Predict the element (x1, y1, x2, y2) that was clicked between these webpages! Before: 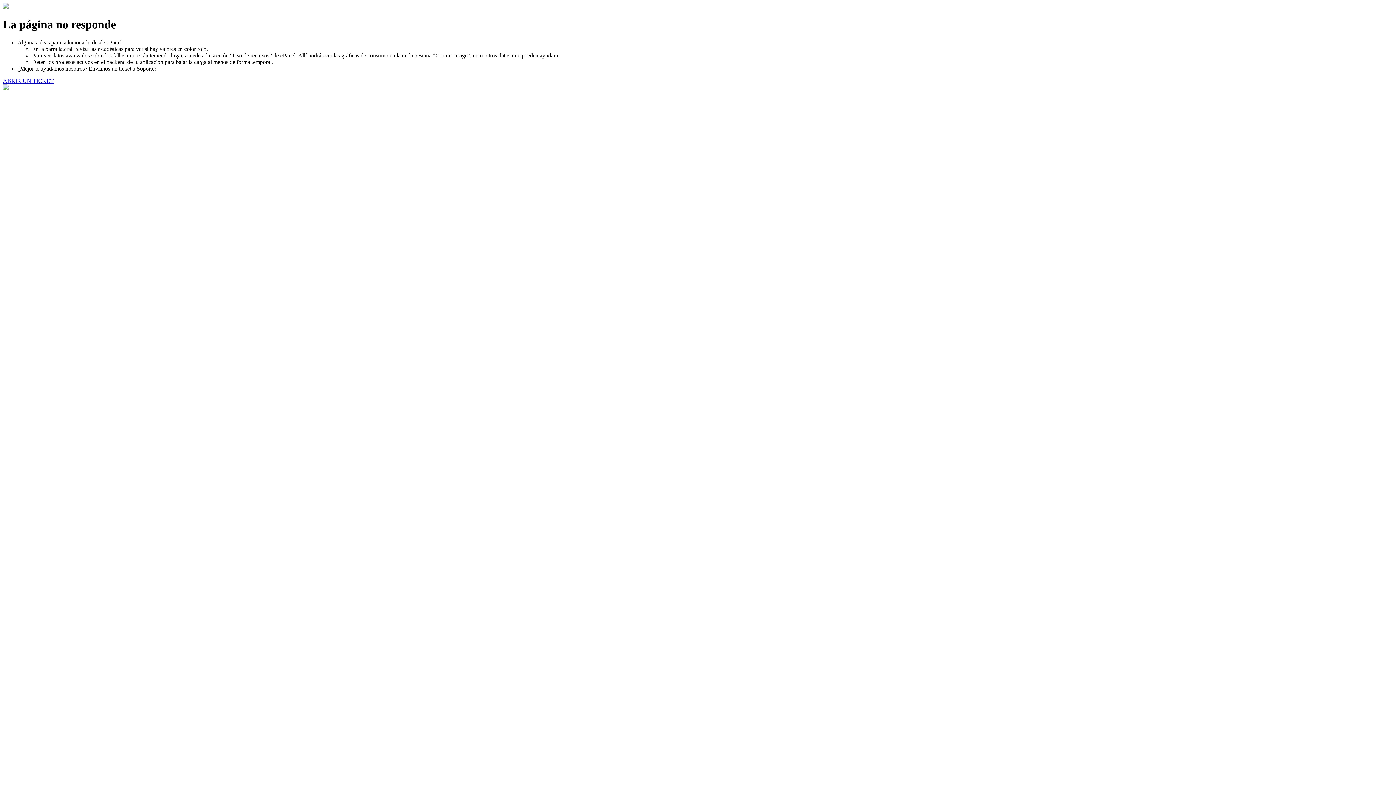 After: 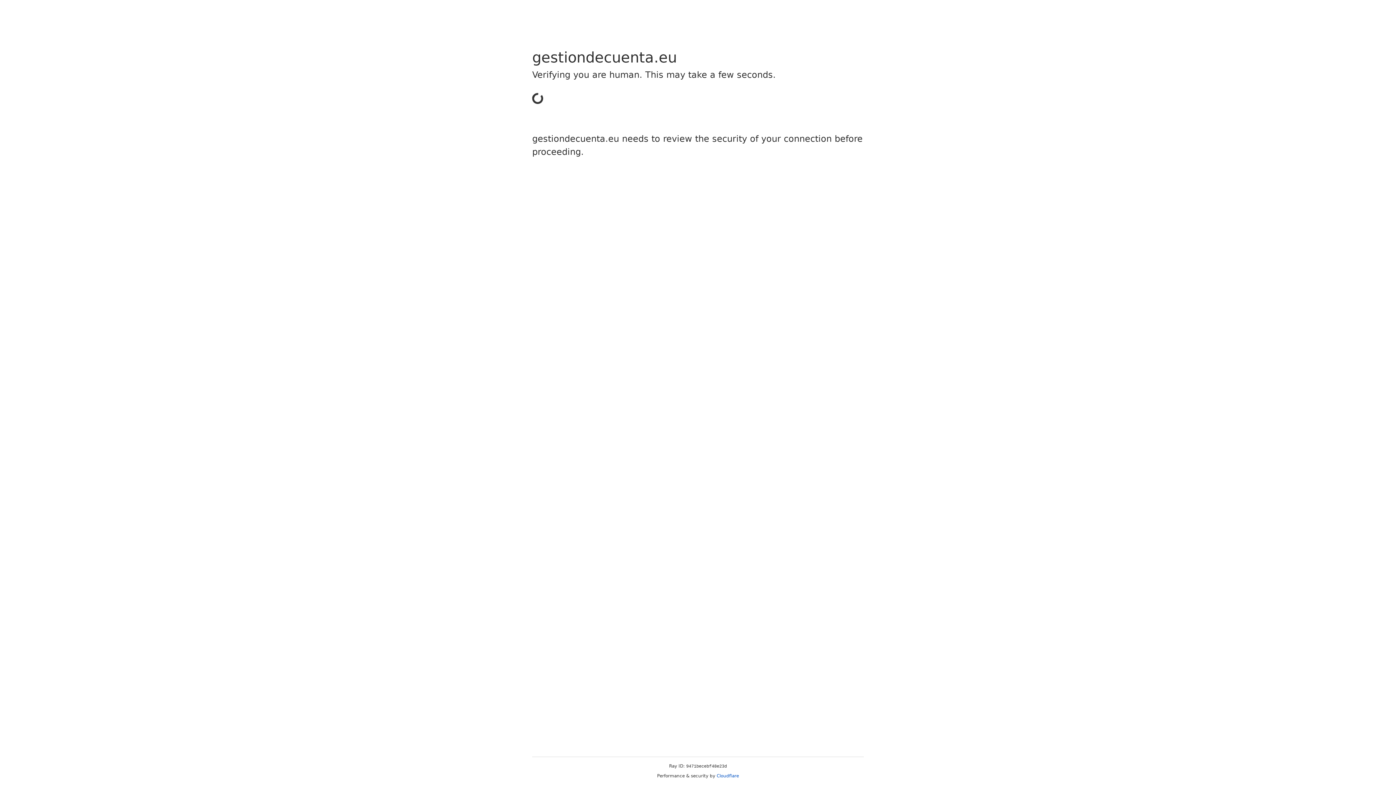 Action: label: ABRIR UN TICKET bbox: (2, 77, 53, 83)